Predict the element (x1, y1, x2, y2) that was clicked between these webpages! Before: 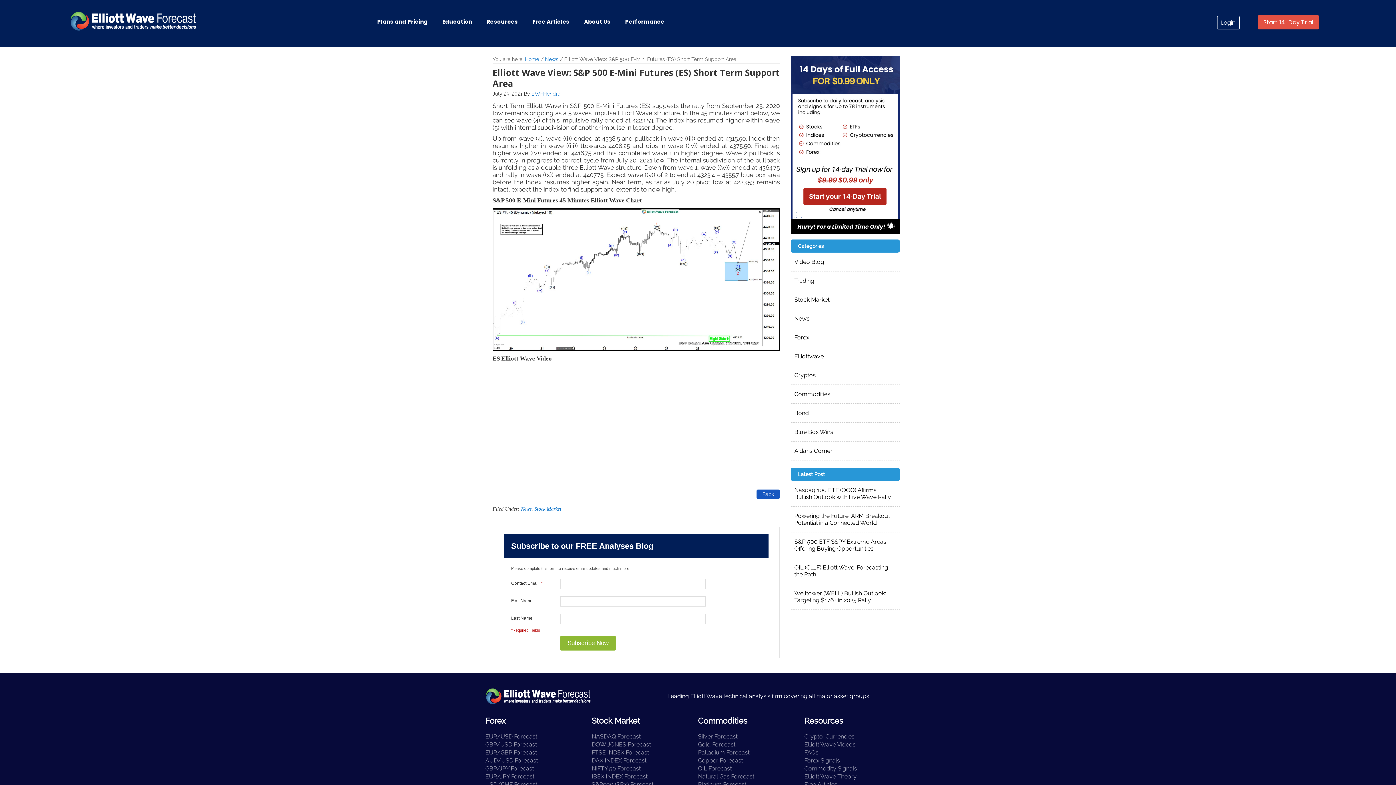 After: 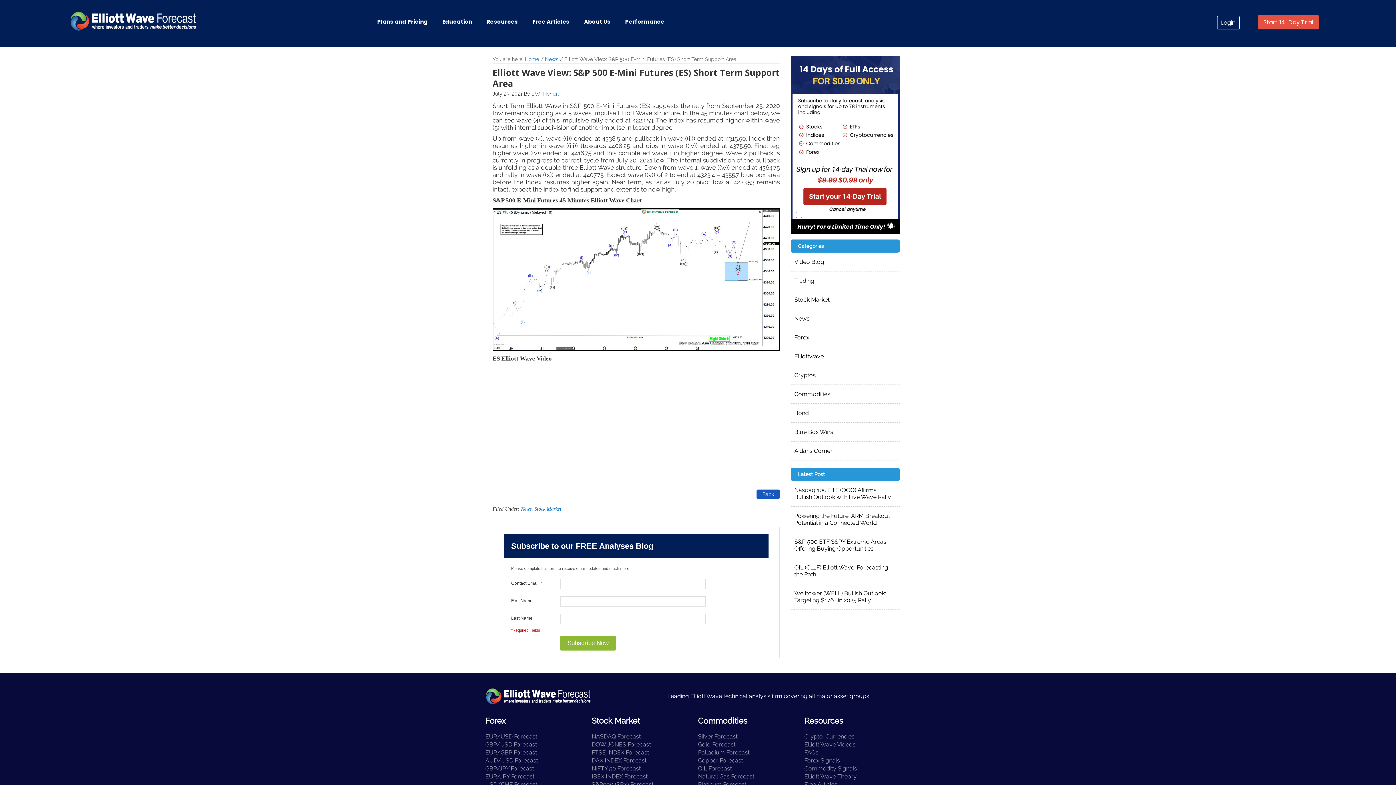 Action: bbox: (756, 489, 780, 499) label: Back